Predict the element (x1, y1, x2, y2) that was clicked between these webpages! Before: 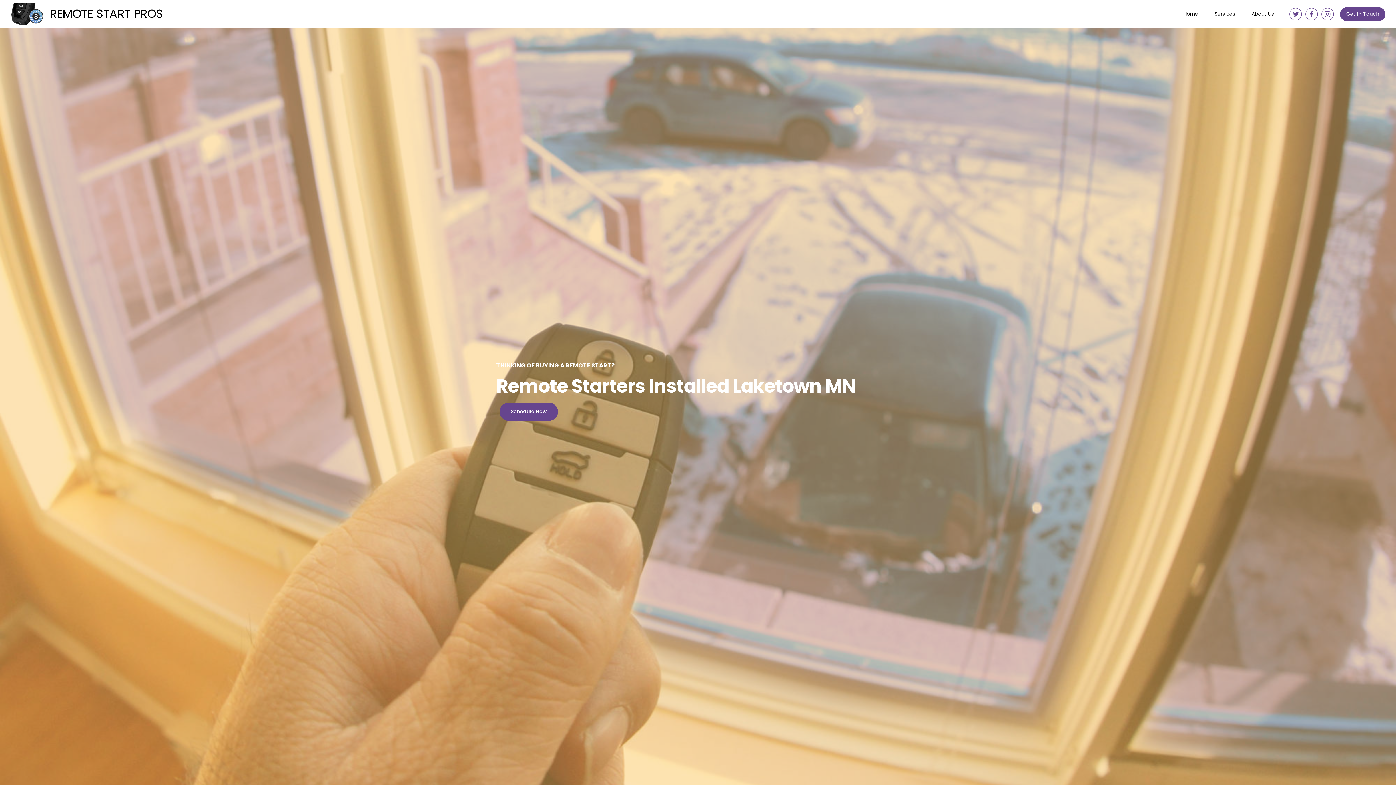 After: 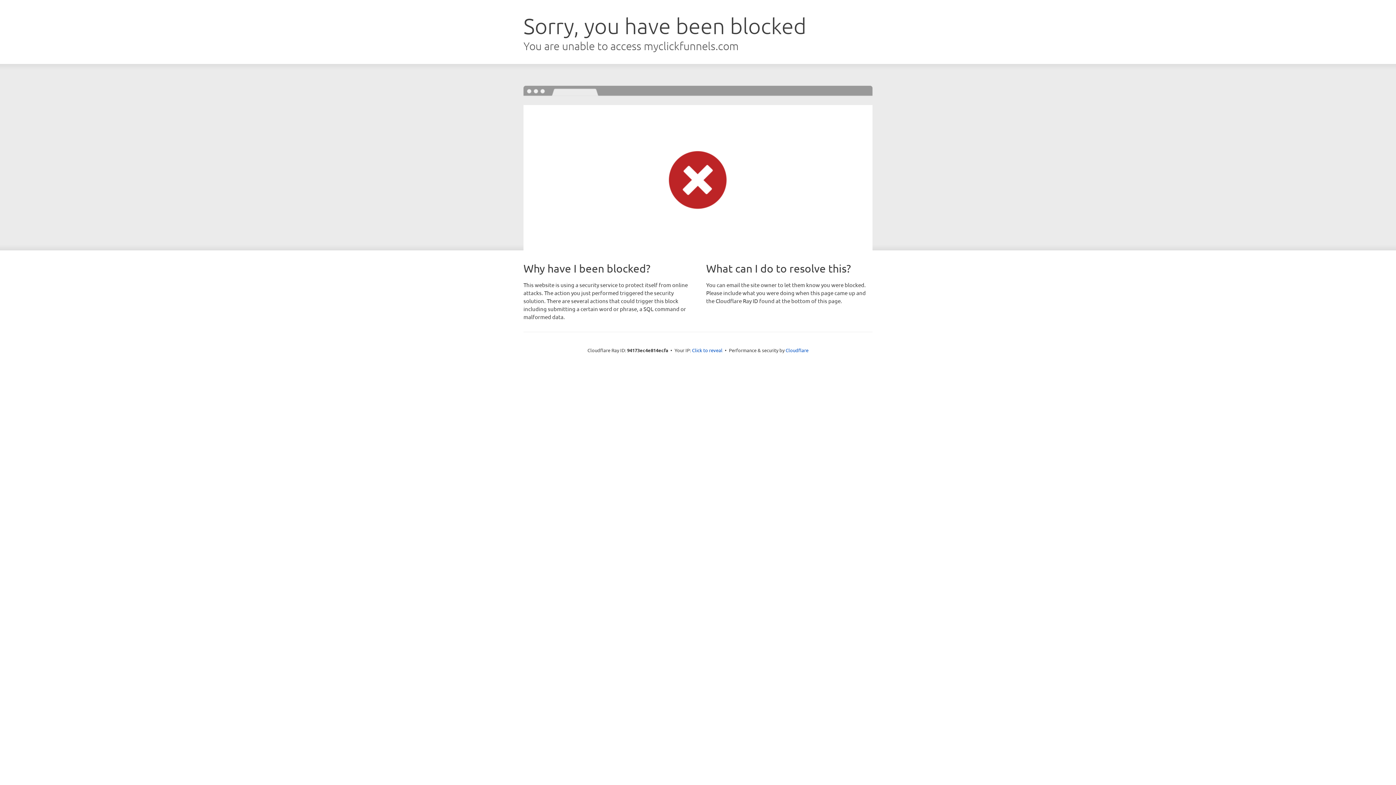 Action: label: Services bbox: (1206, 7, 1243, 20)